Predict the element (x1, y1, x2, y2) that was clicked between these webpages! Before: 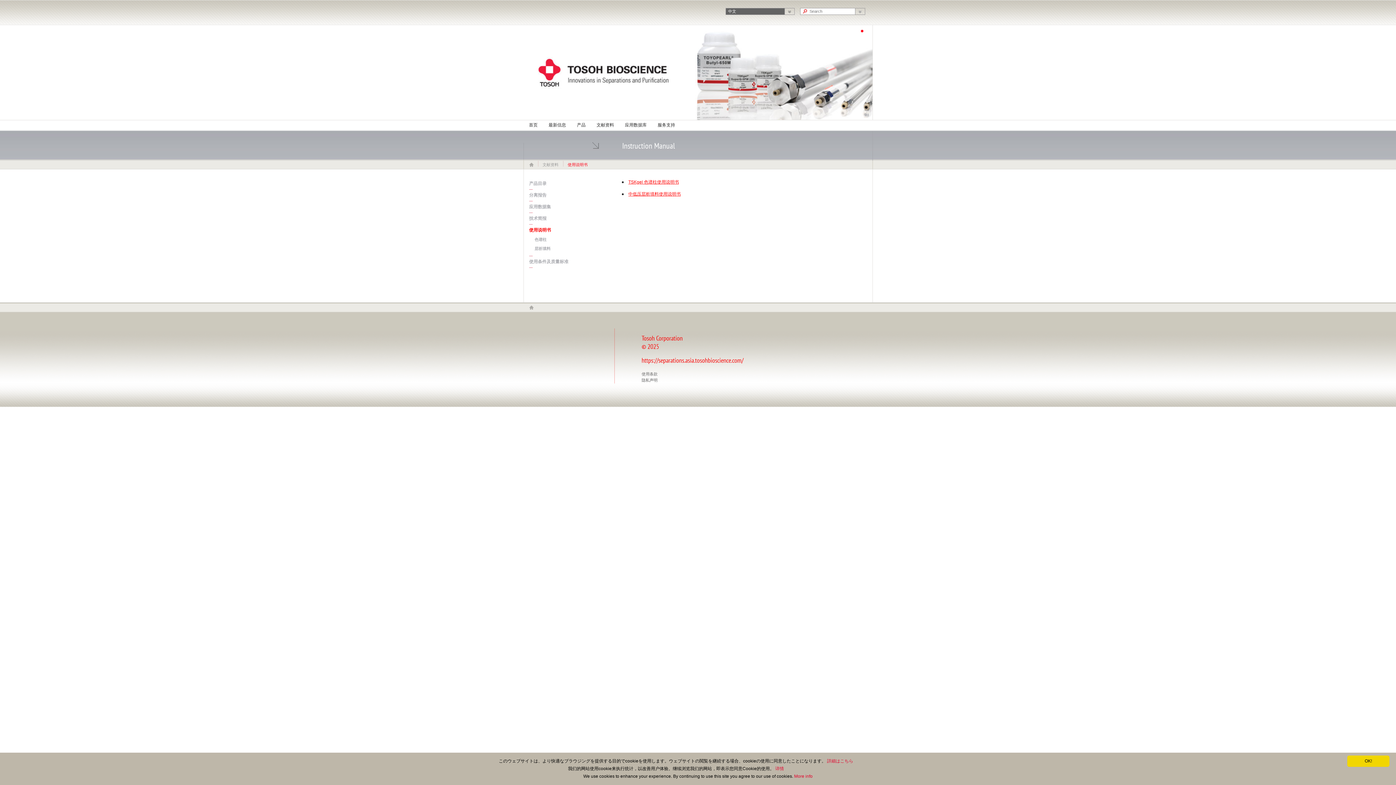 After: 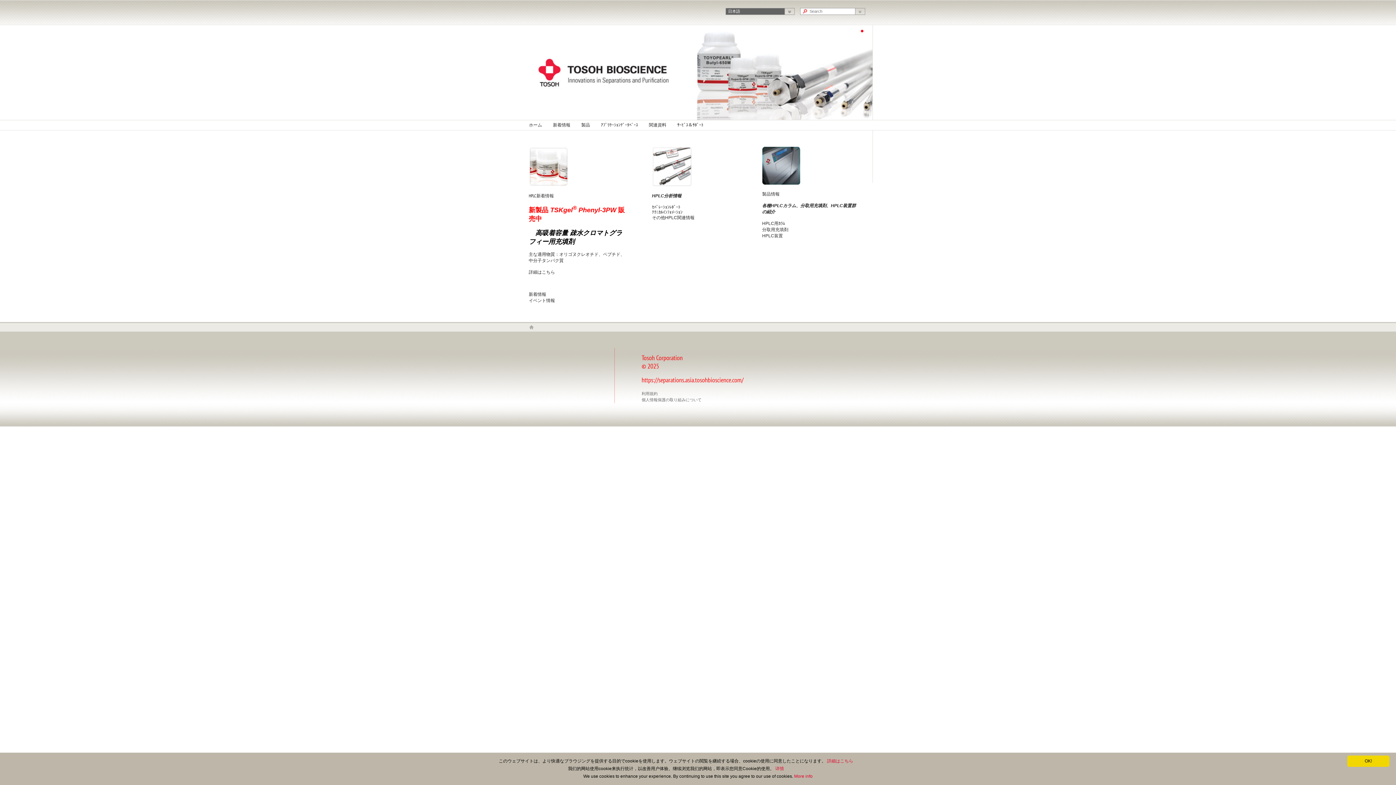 Action: label: 詳細はこちら bbox: (827, 758, 853, 764)